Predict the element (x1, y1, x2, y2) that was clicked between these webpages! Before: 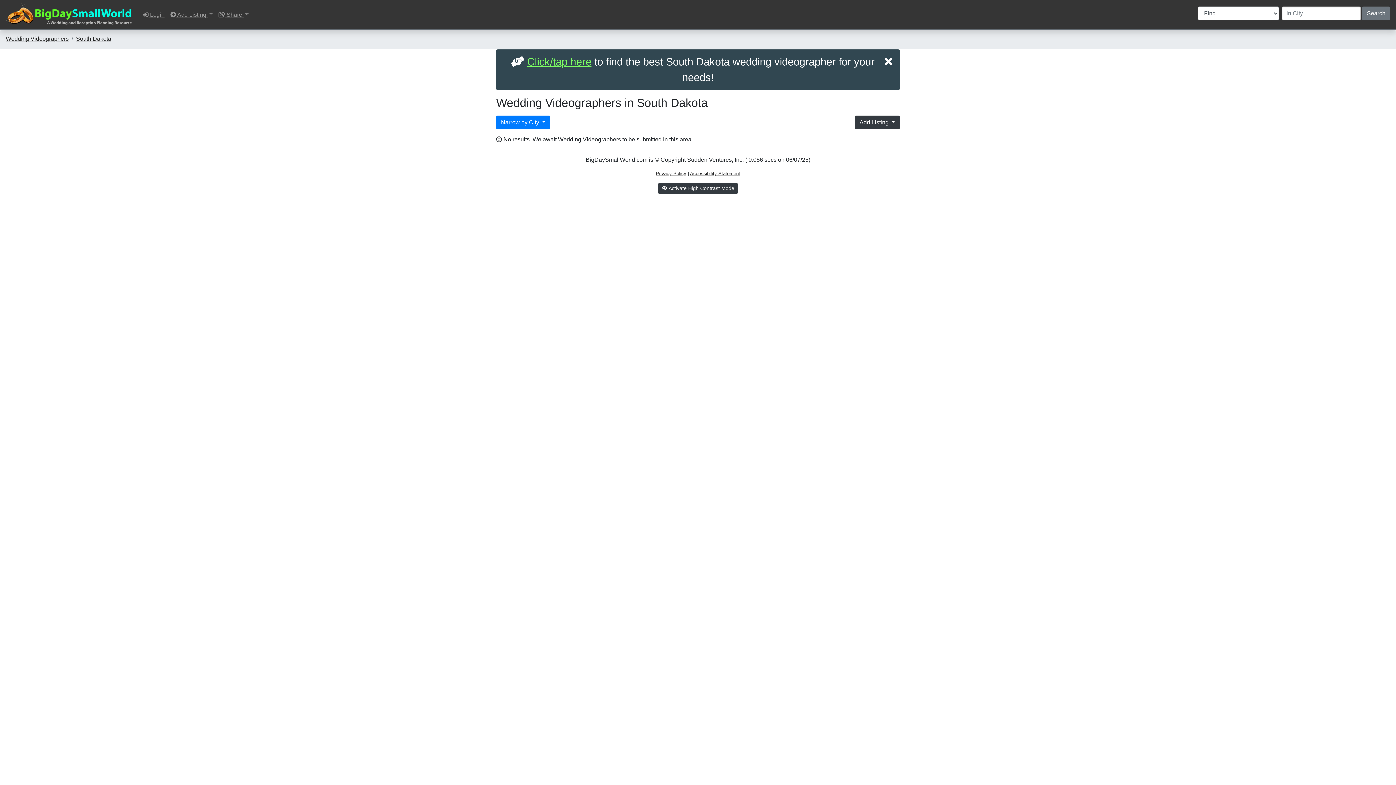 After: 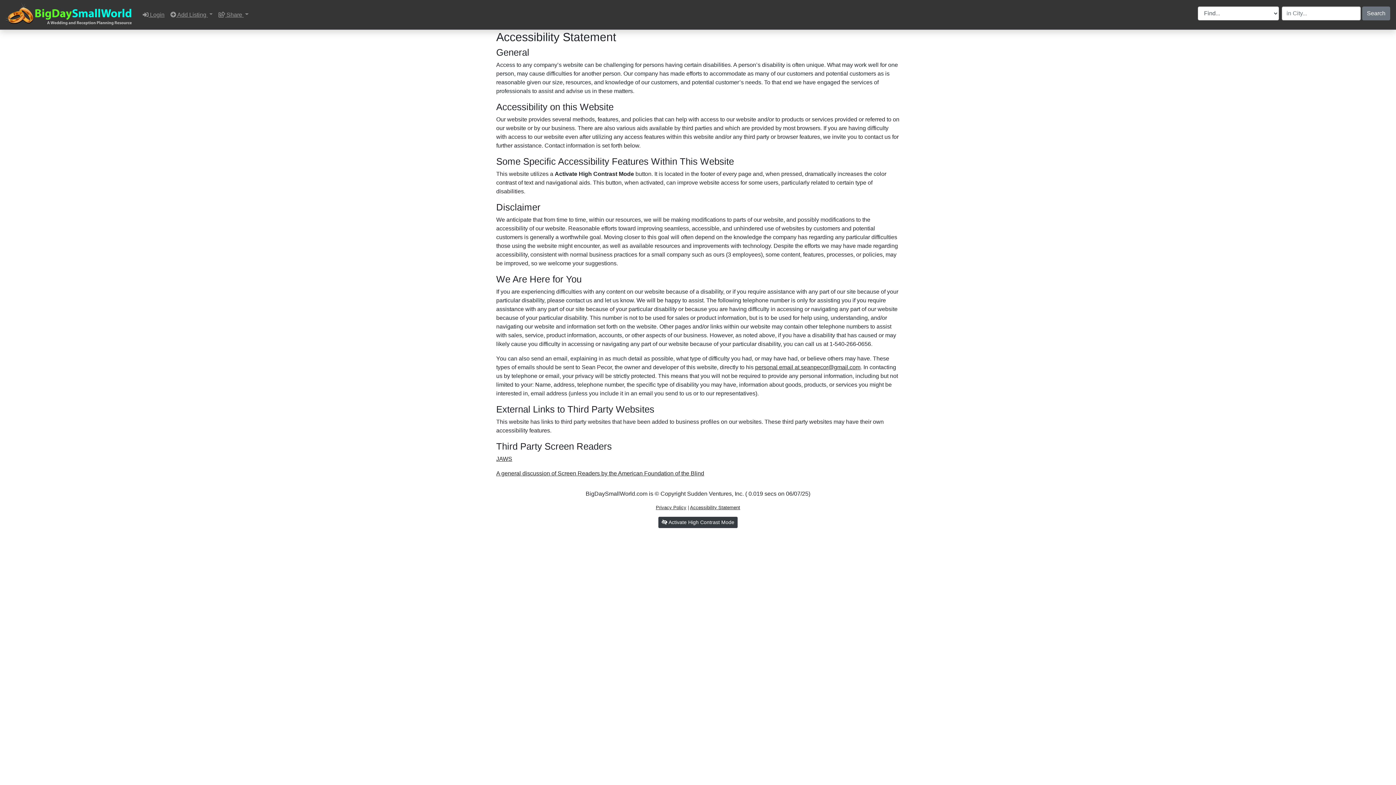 Action: label: Accessibility Statement bbox: (690, 170, 740, 176)